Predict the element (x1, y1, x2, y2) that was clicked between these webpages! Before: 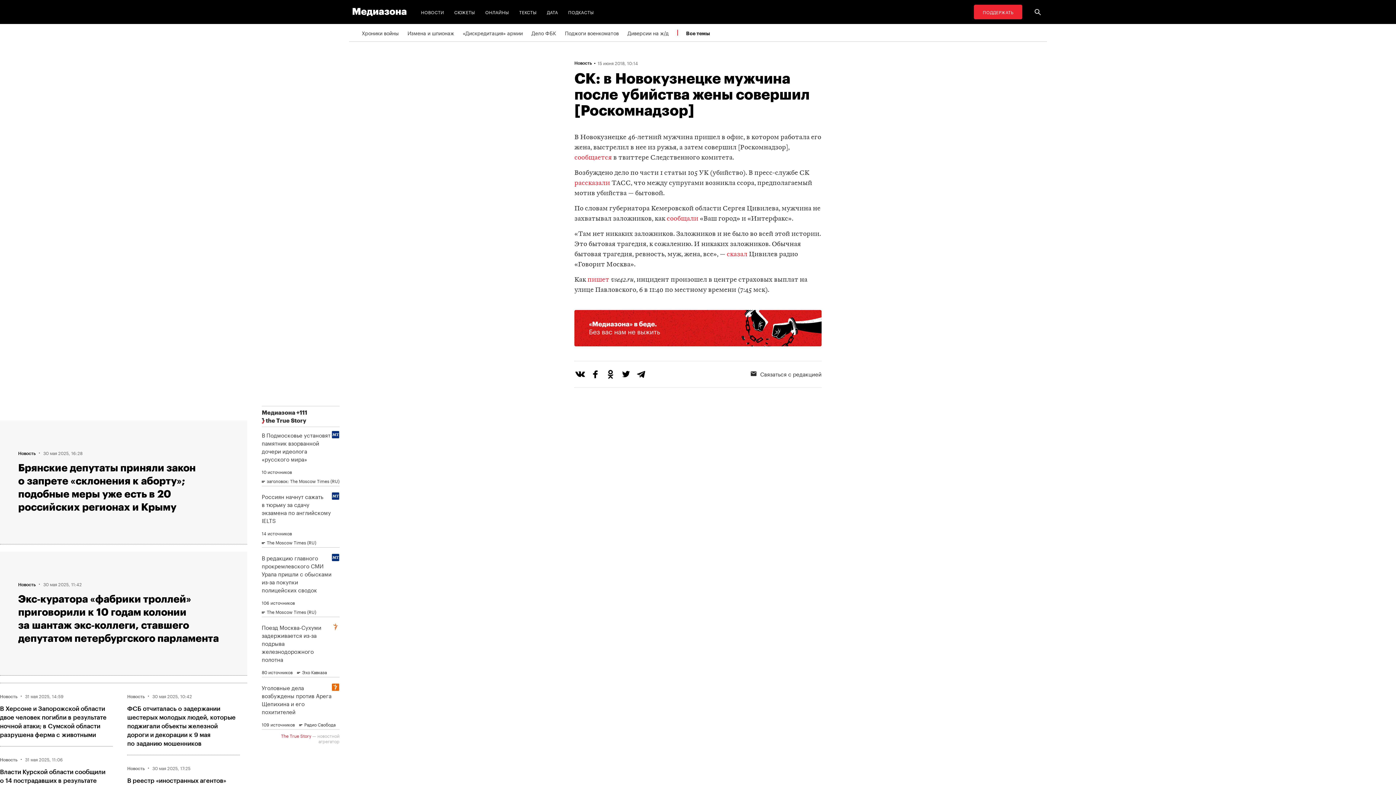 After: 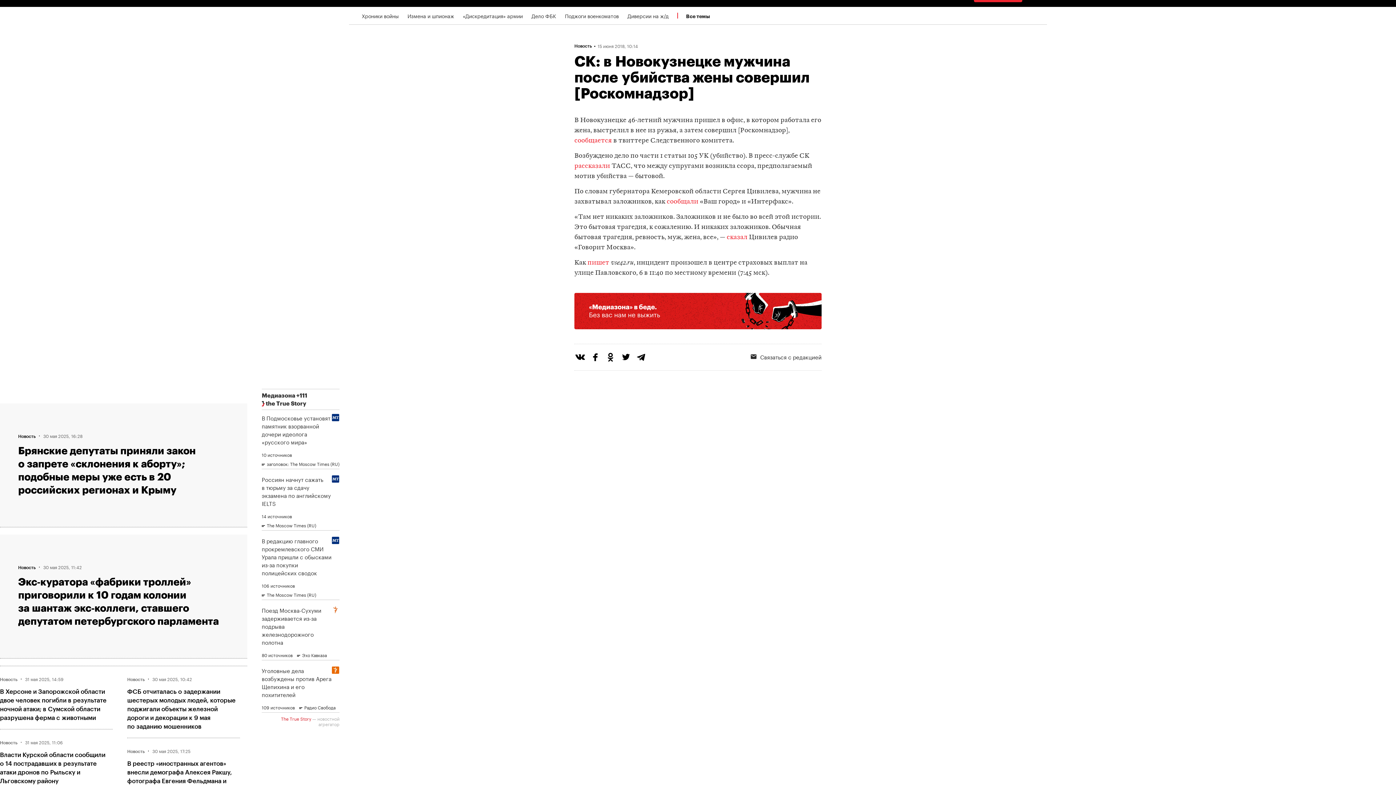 Action: label: Новость·31 мая 2025, 11:06
Власти Курской области сообщили о 14 пострадавших в результате атаки дронов по Рыльску и Льговскому району bbox: (0, 754, 112, 802)